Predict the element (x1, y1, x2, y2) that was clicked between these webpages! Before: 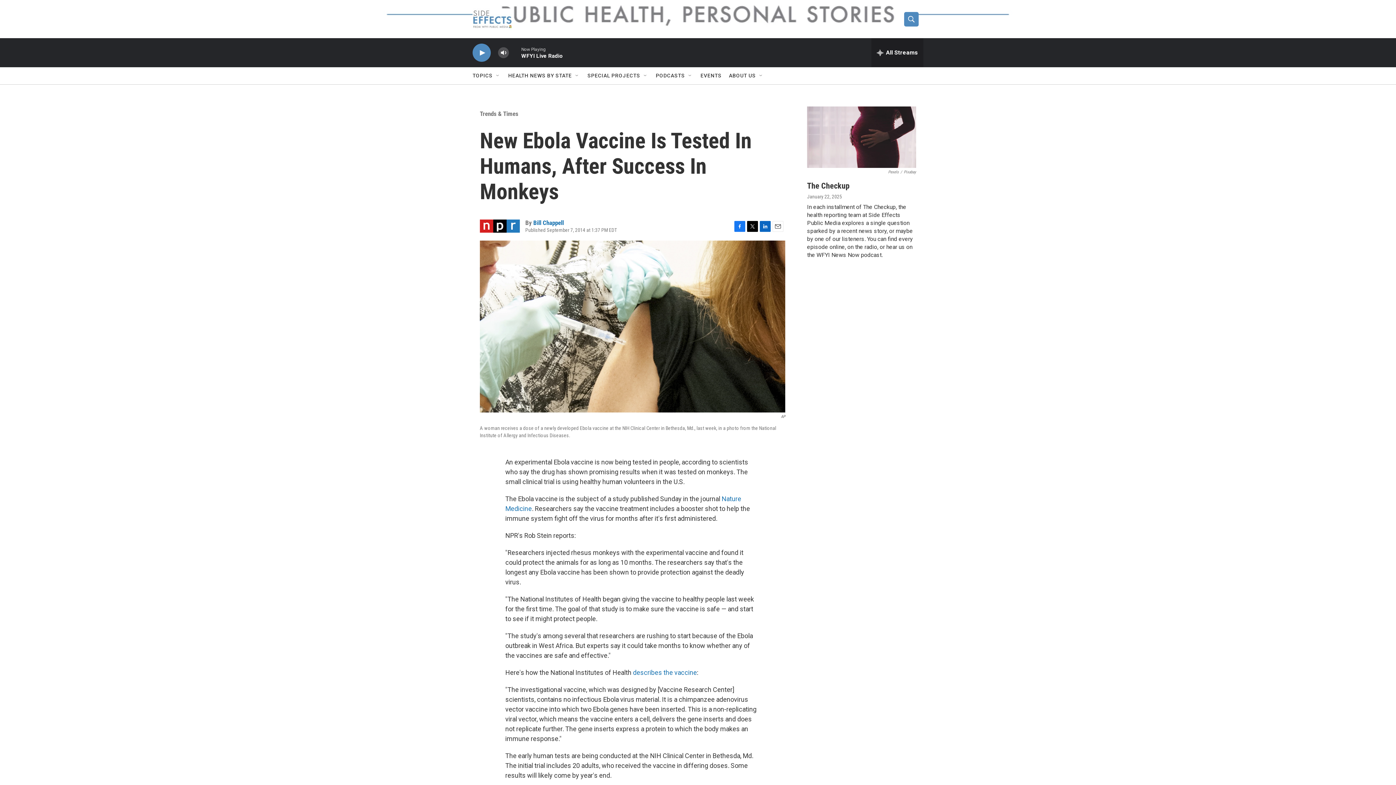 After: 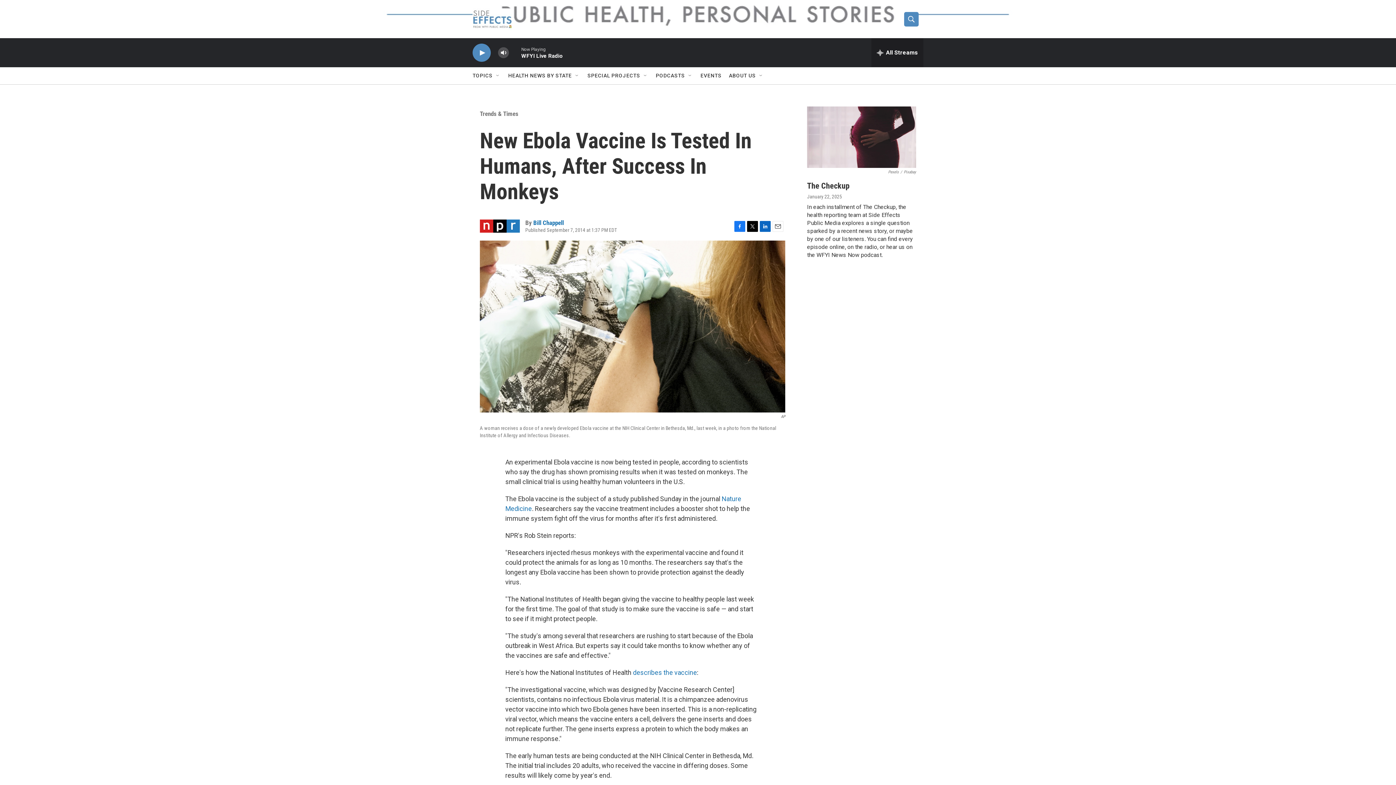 Action: bbox: (747, 220, 758, 231) label: Twitter